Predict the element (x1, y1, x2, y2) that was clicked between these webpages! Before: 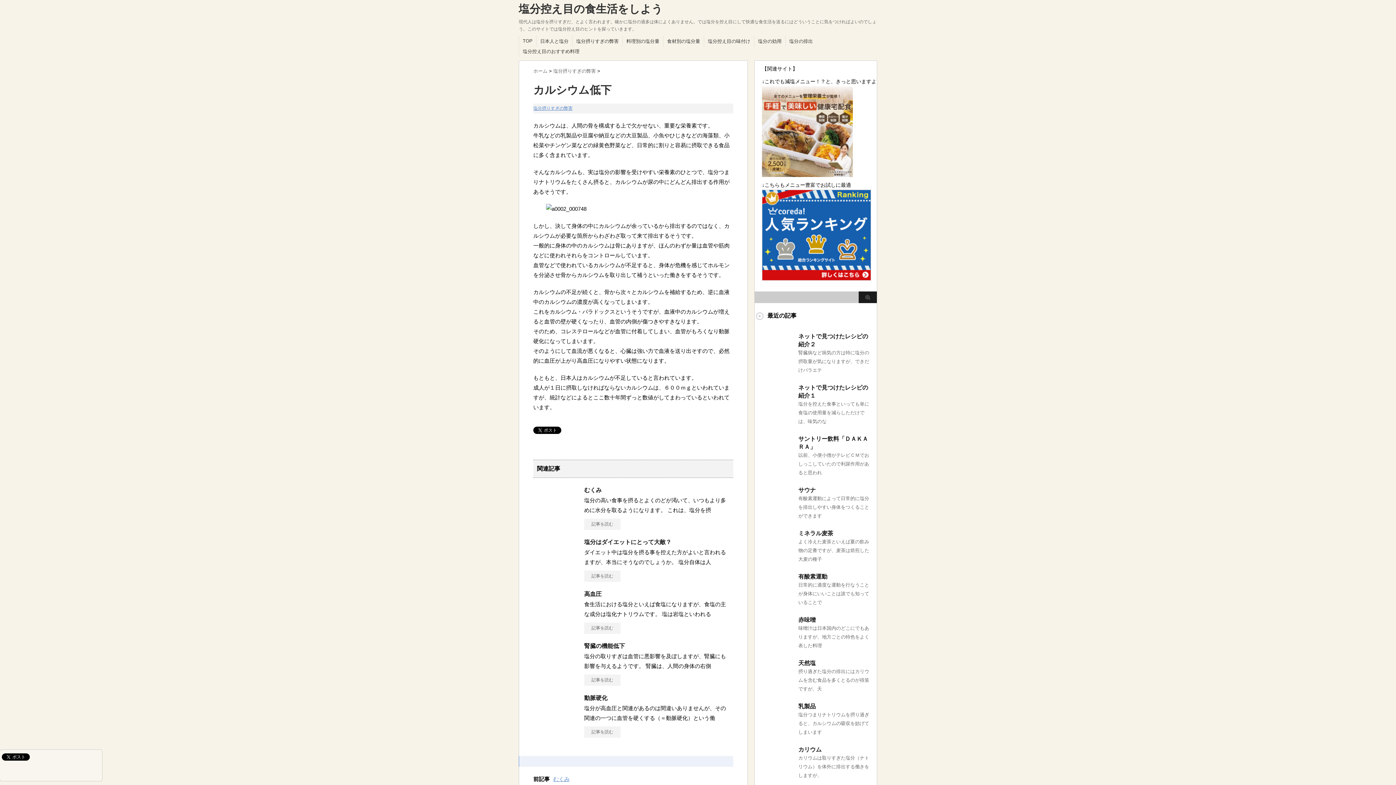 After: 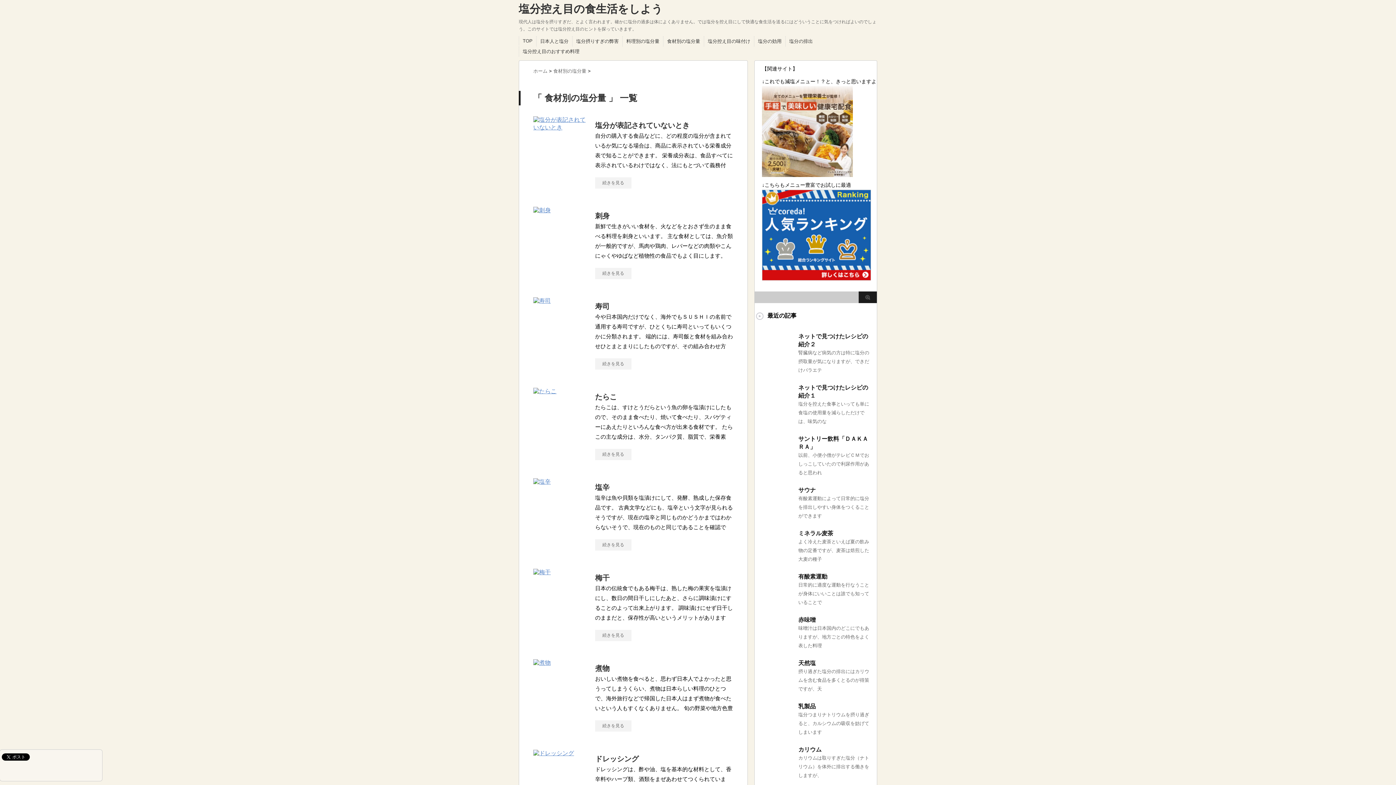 Action: bbox: (667, 38, 700, 44) label: 食材別の塩分量